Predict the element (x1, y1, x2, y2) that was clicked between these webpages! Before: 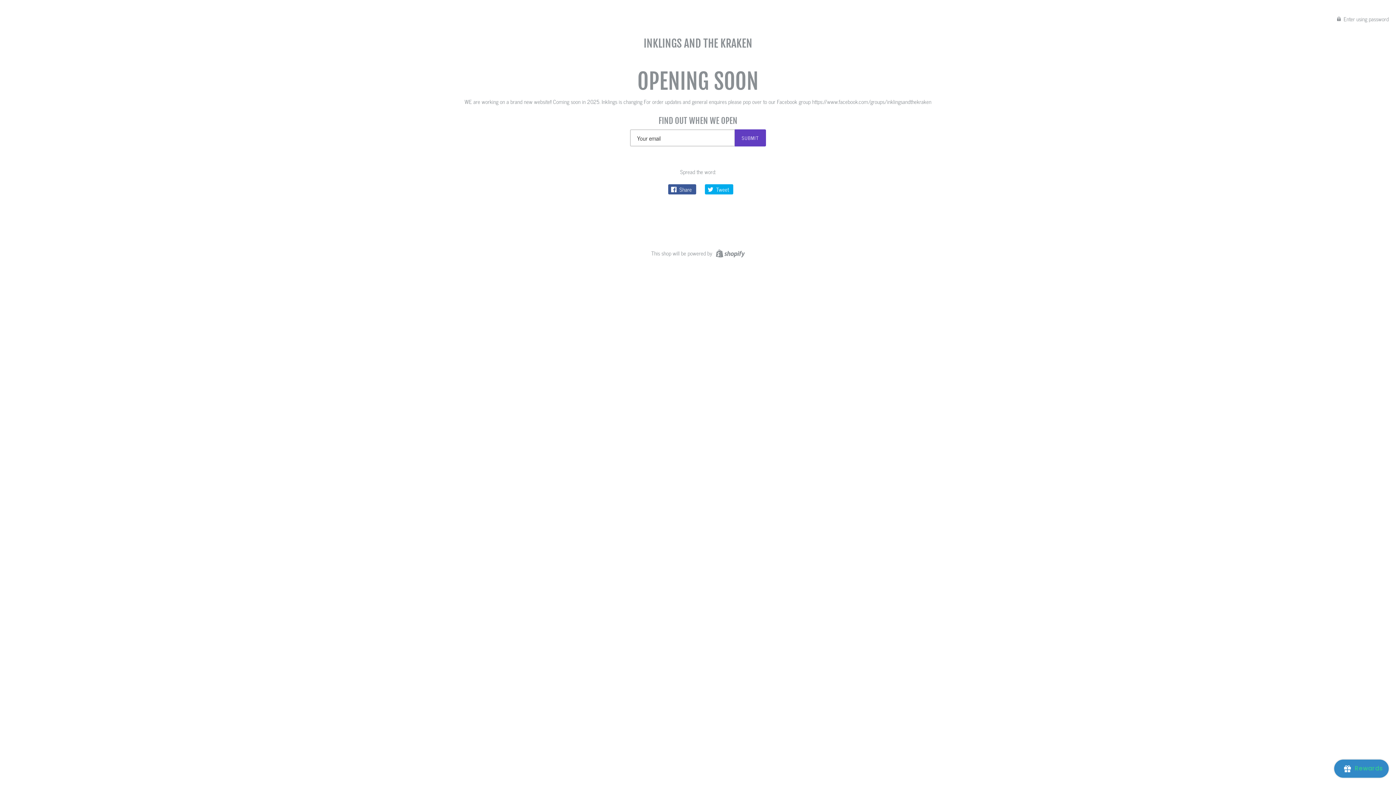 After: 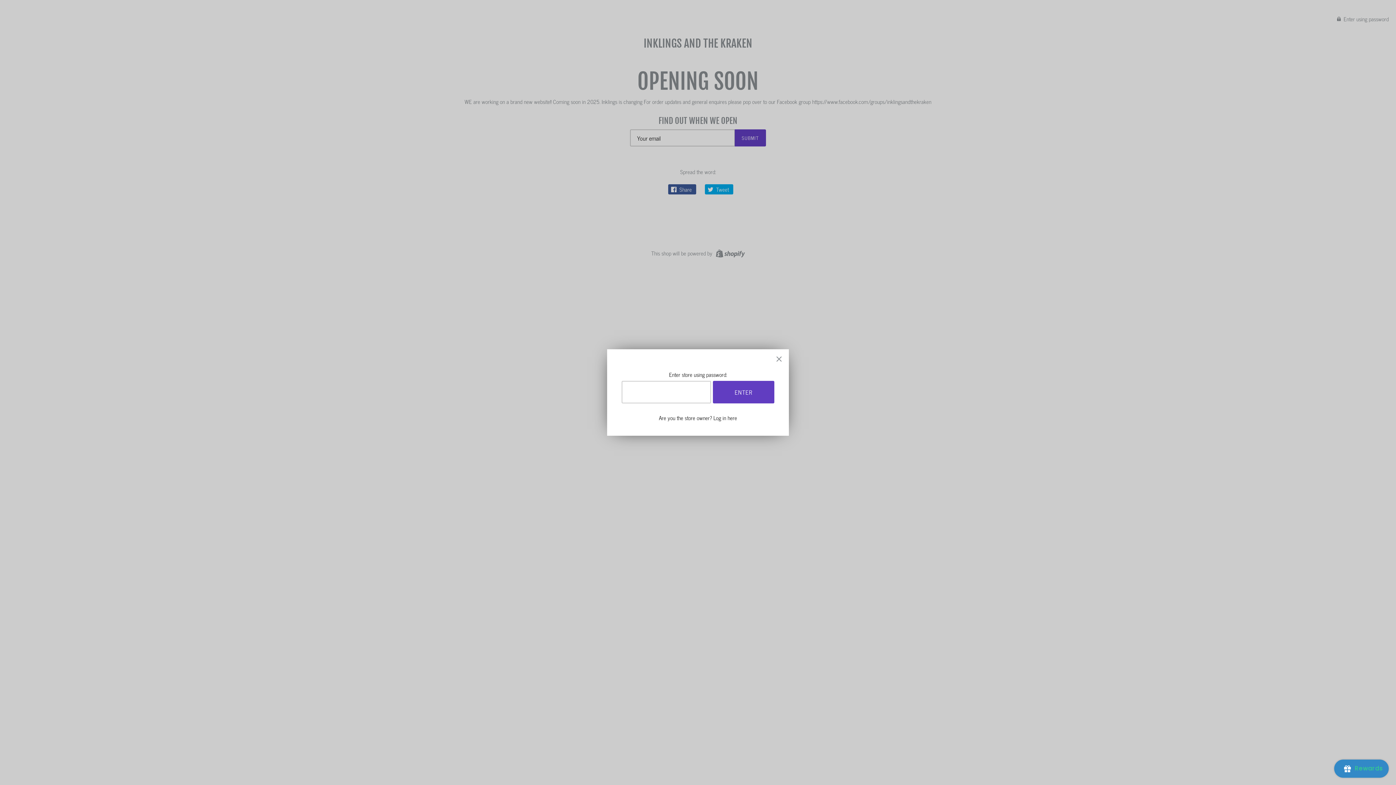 Action: bbox: (1337, 13, 1389, 22) label:  Enter using password